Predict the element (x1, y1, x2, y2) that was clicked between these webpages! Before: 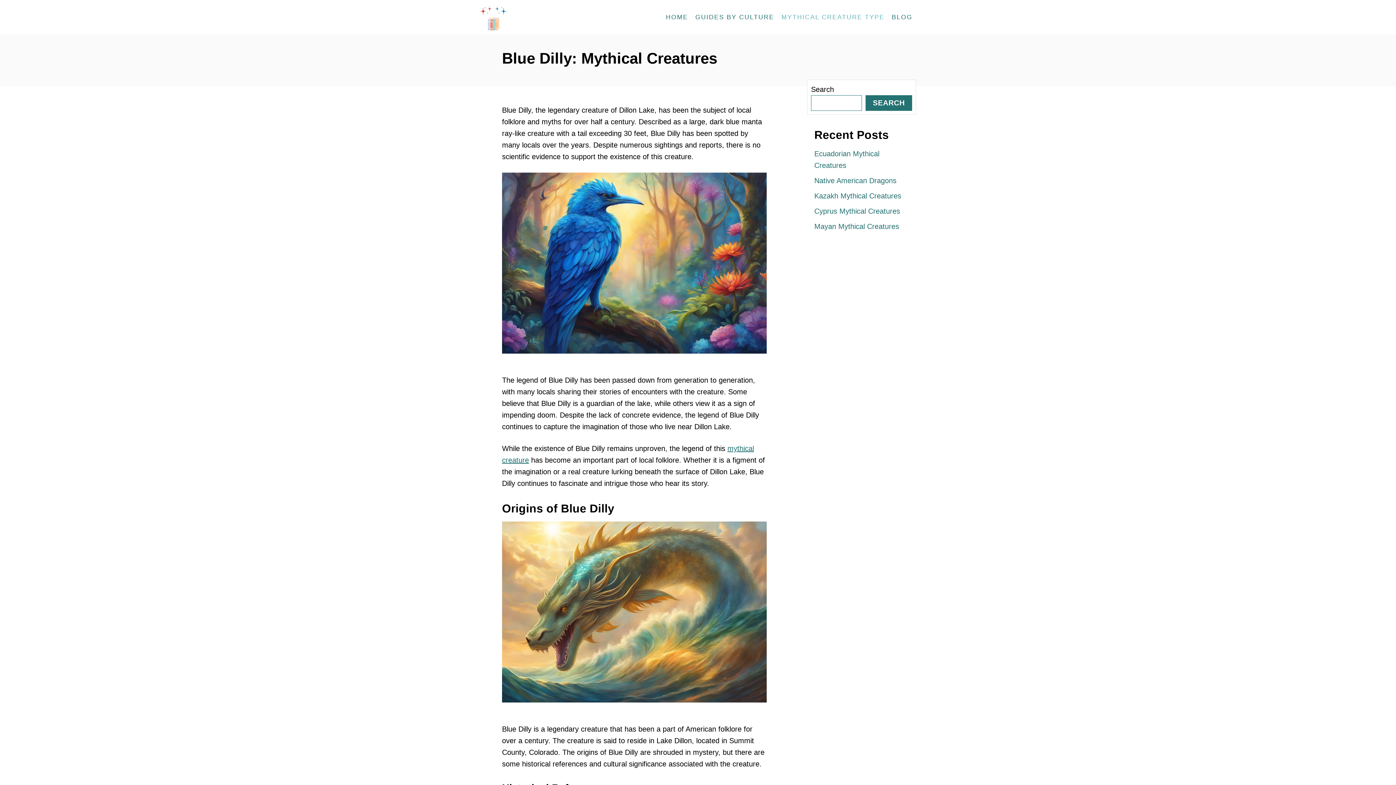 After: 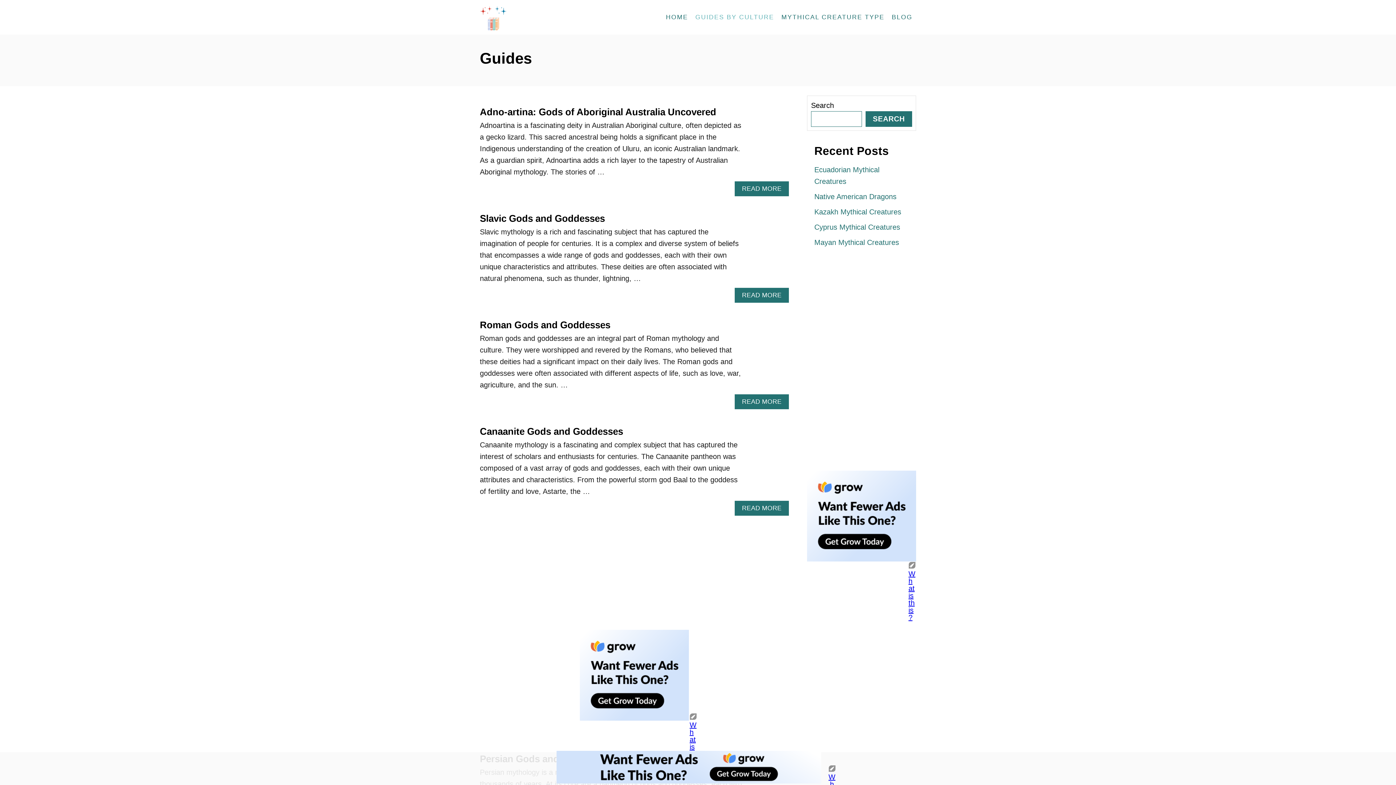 Action: bbox: (691, 9, 778, 24) label: GUIDES BY CULTURE